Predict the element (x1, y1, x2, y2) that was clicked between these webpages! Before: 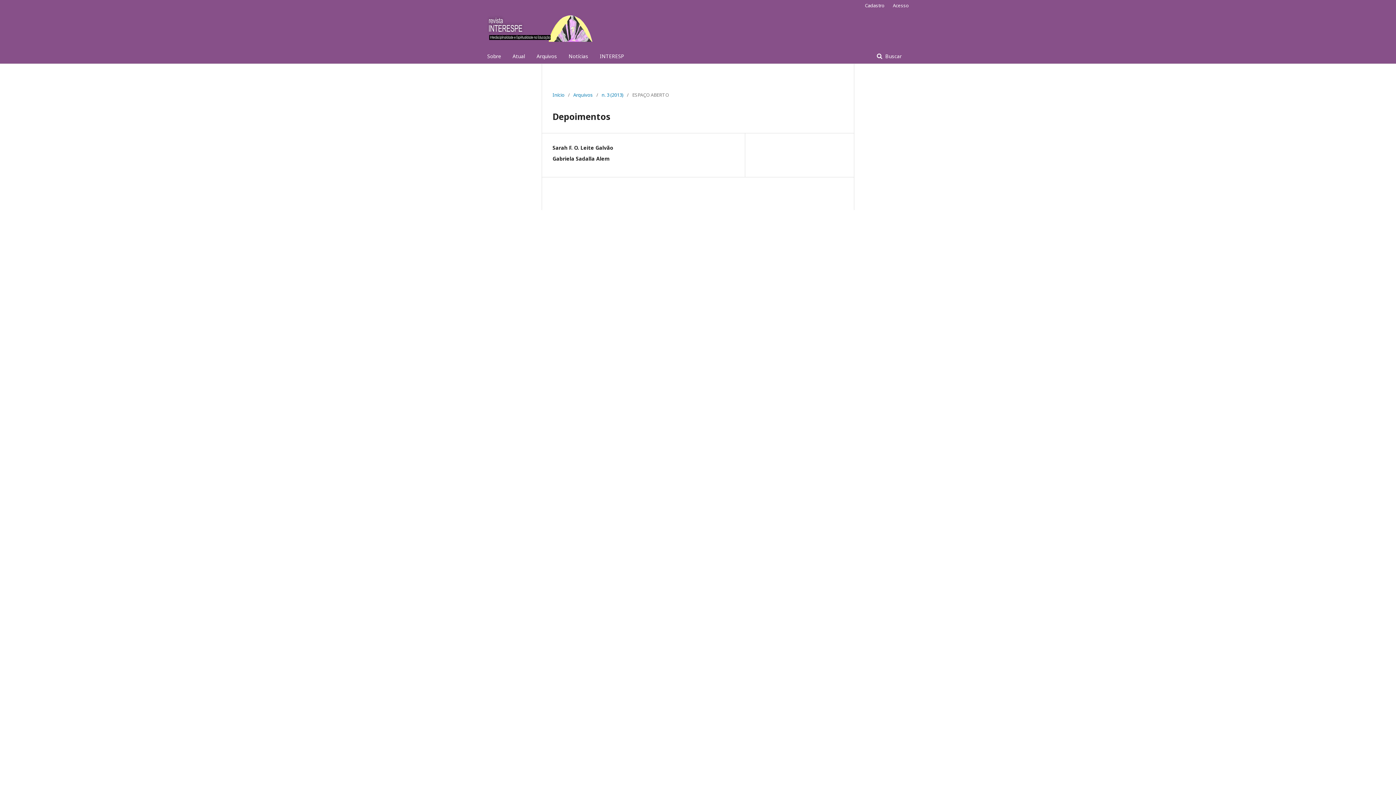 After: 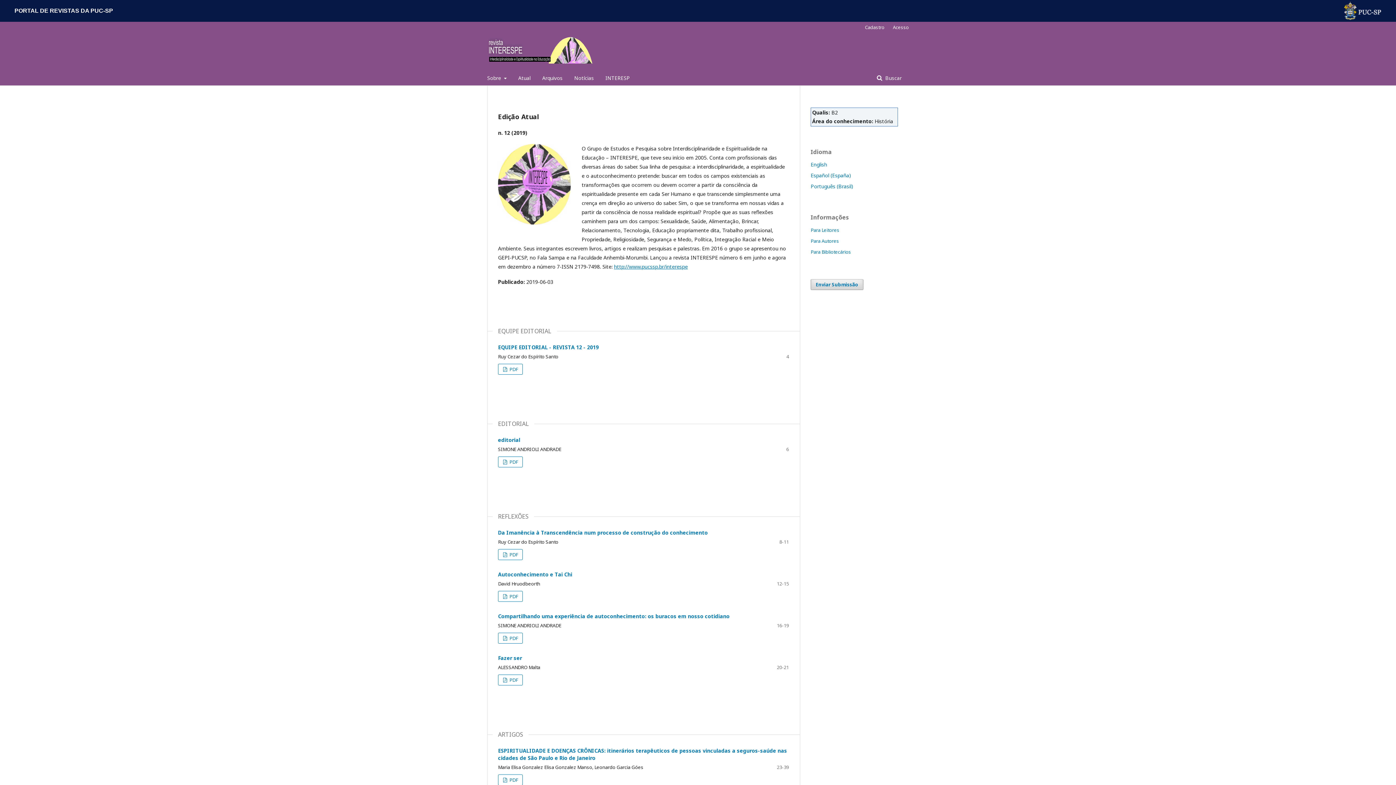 Action: bbox: (487, 10, 593, 43)